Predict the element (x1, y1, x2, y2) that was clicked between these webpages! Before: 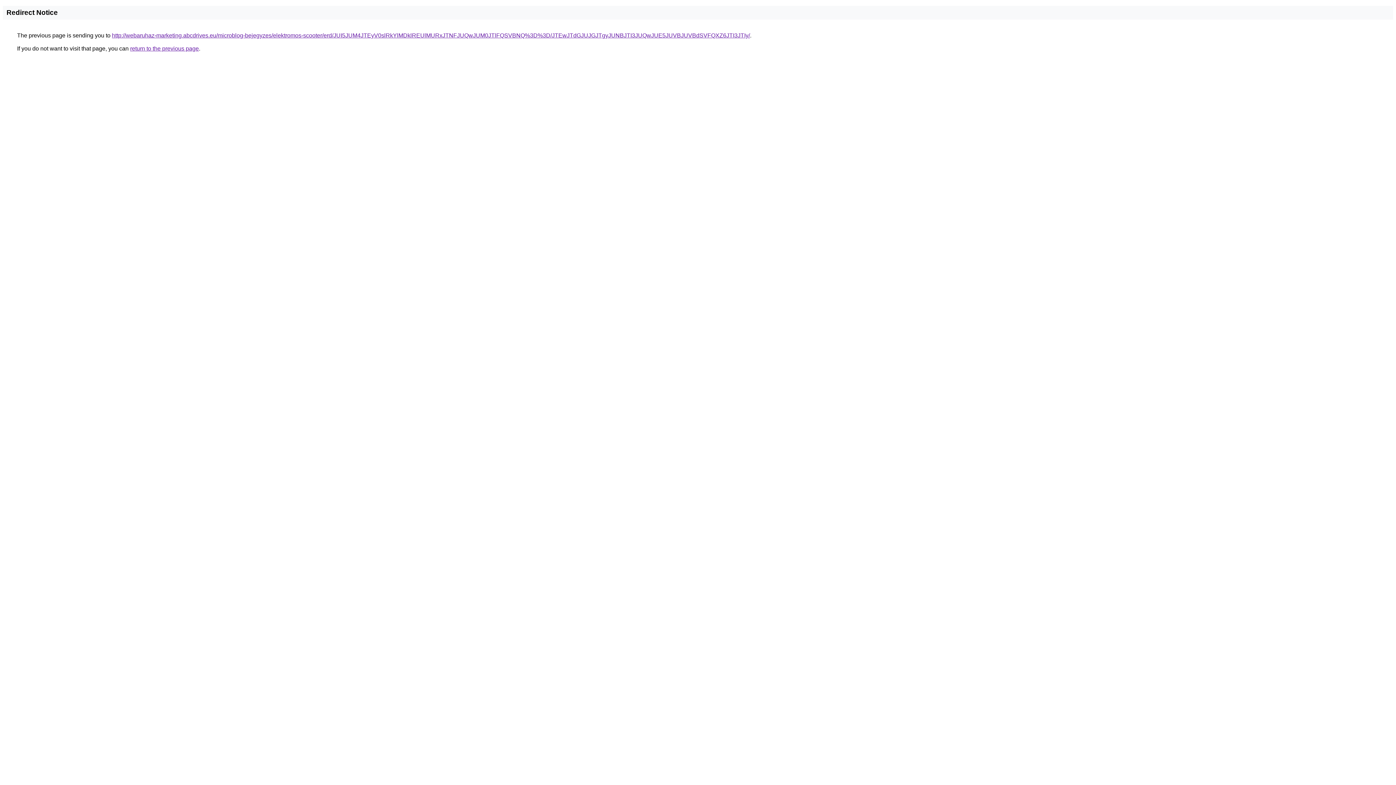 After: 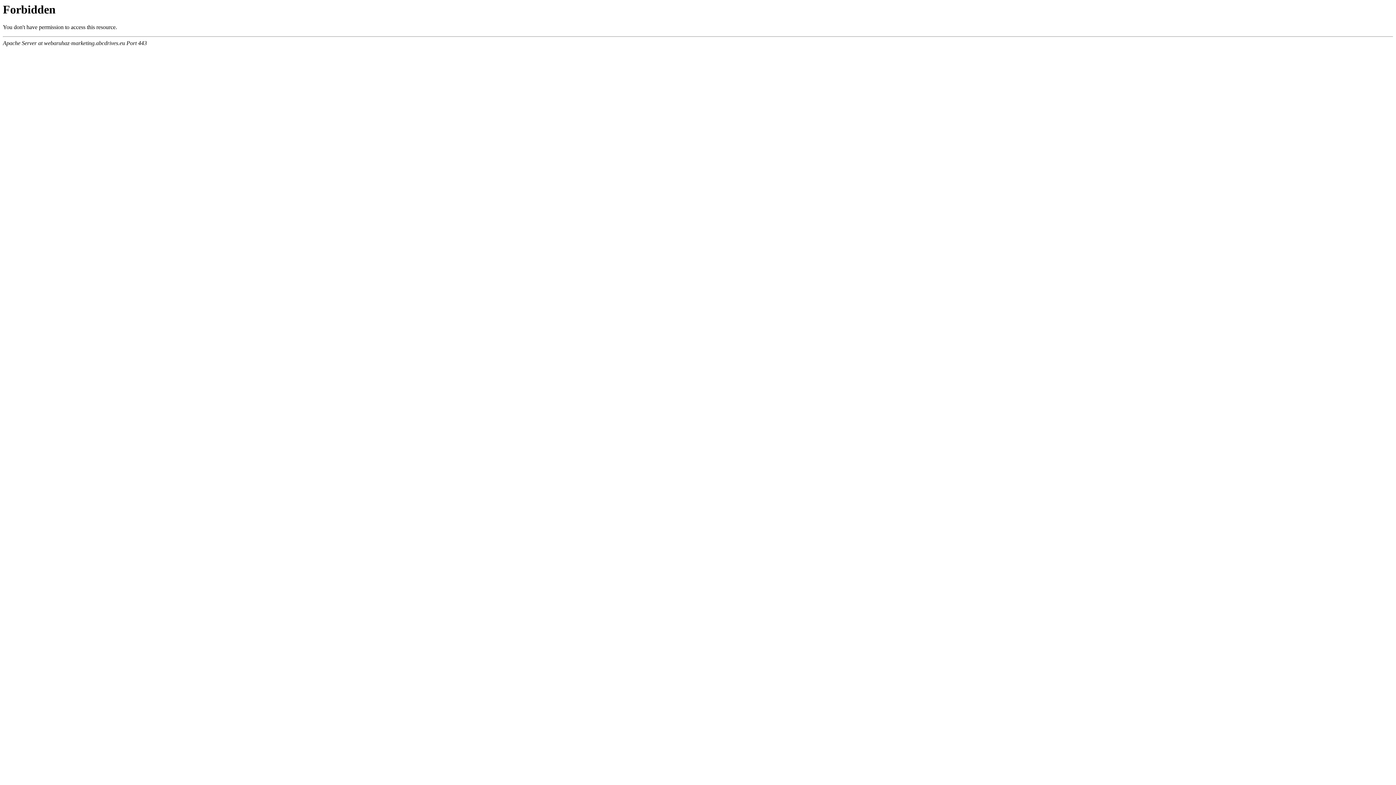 Action: bbox: (112, 32, 750, 38) label: http://webaruhaz-marketing.abcdrives.eu/microblog-bejegyzes/elektromos-scooter/erd/JUI5JUM4JTEyV0slRkYlMDklREUlMURxJTNFJUQwJUM0JTlFQSVBNQ%3D%3D/JTEwJTdGJUJGJTgyJUNBJTI3JUQwJUE5JUVBJUVBdSVFQXZ6JTI3JTIy/